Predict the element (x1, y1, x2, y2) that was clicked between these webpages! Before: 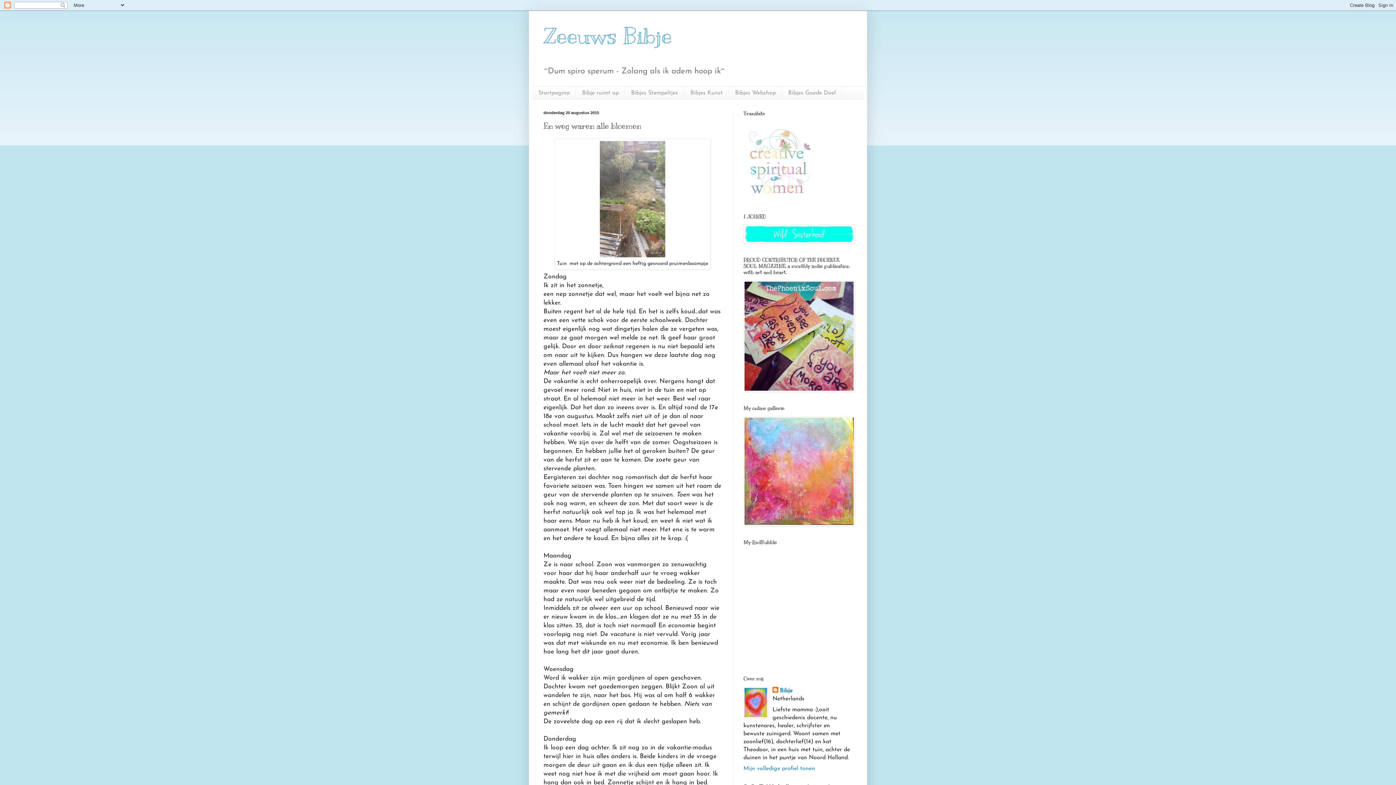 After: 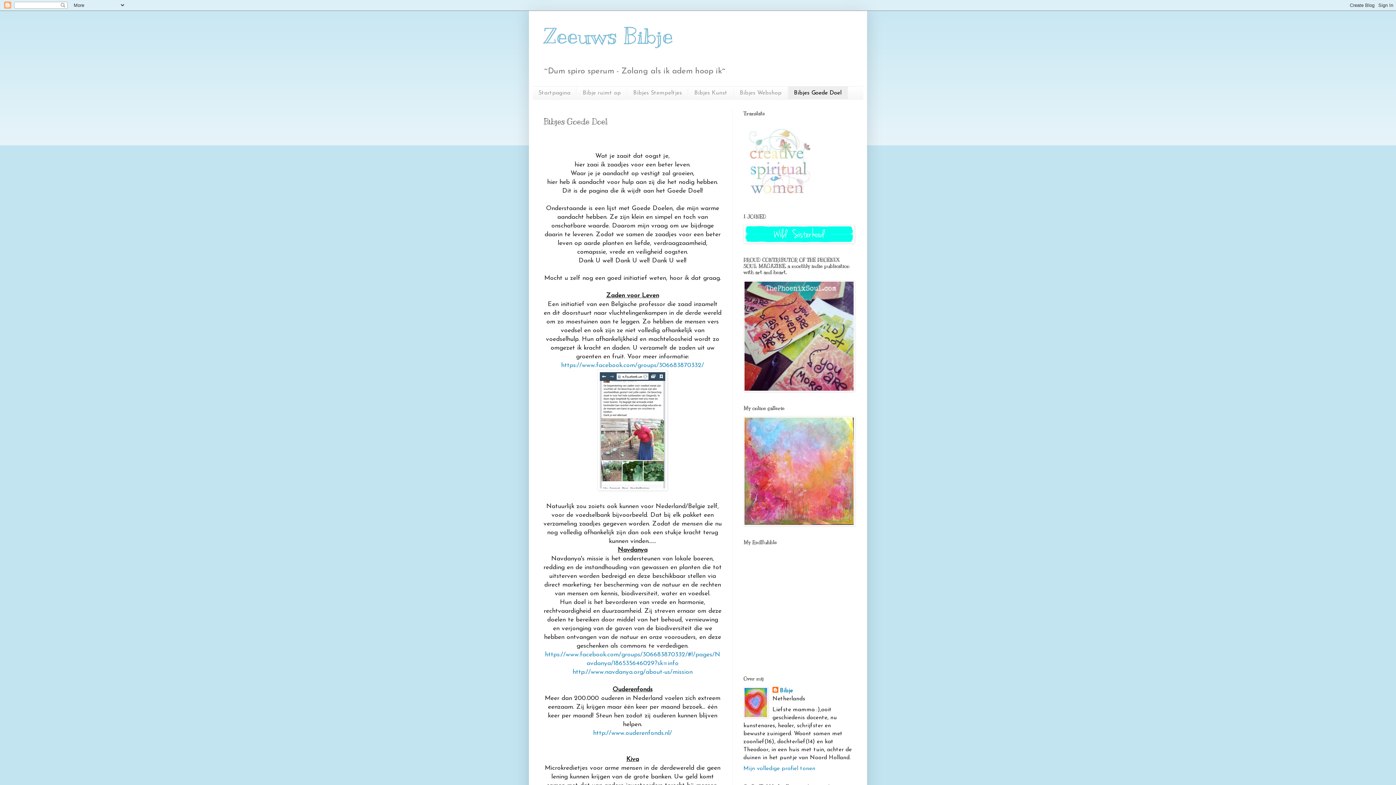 Action: bbox: (782, 86, 842, 99) label: Bibjes Goede Doel